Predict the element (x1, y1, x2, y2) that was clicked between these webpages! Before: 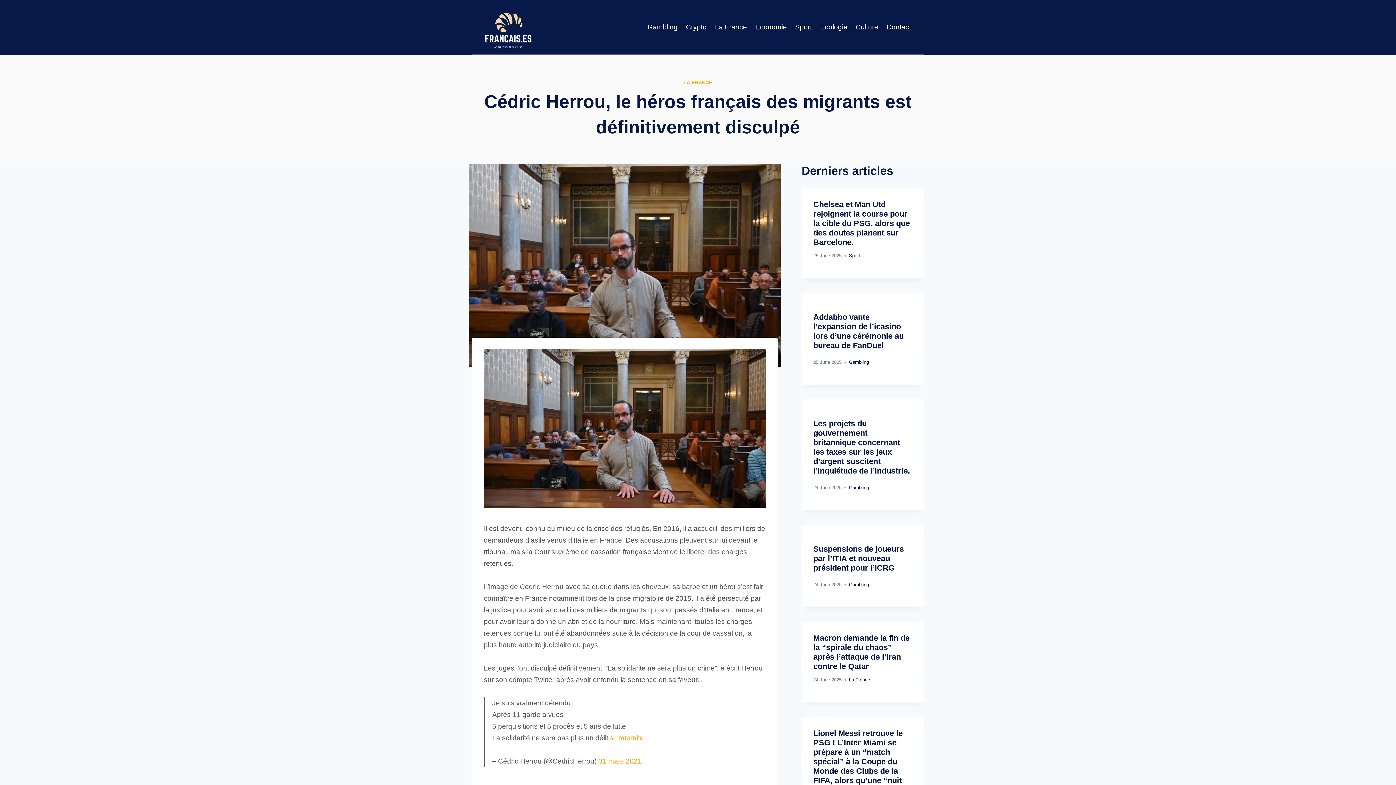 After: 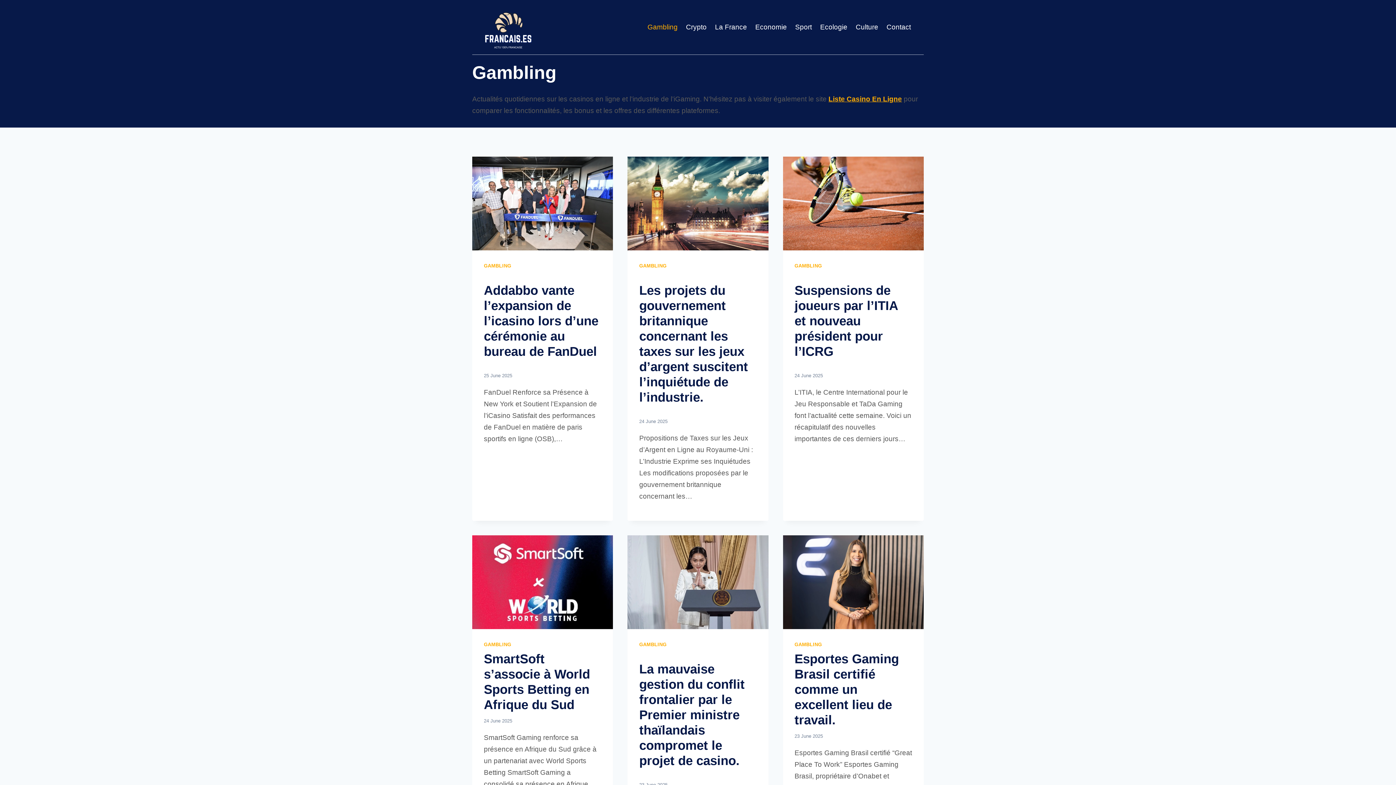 Action: label: Gambling bbox: (849, 359, 869, 364)